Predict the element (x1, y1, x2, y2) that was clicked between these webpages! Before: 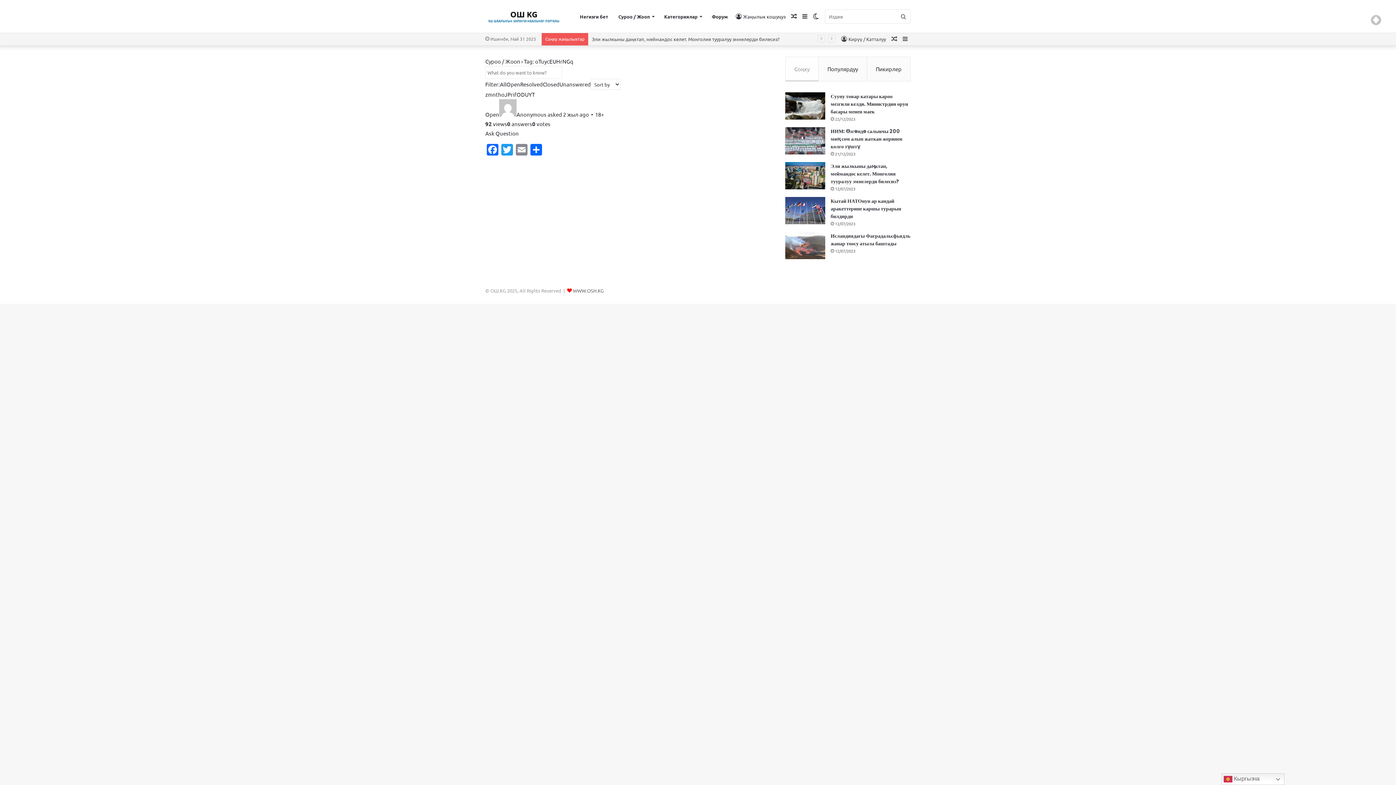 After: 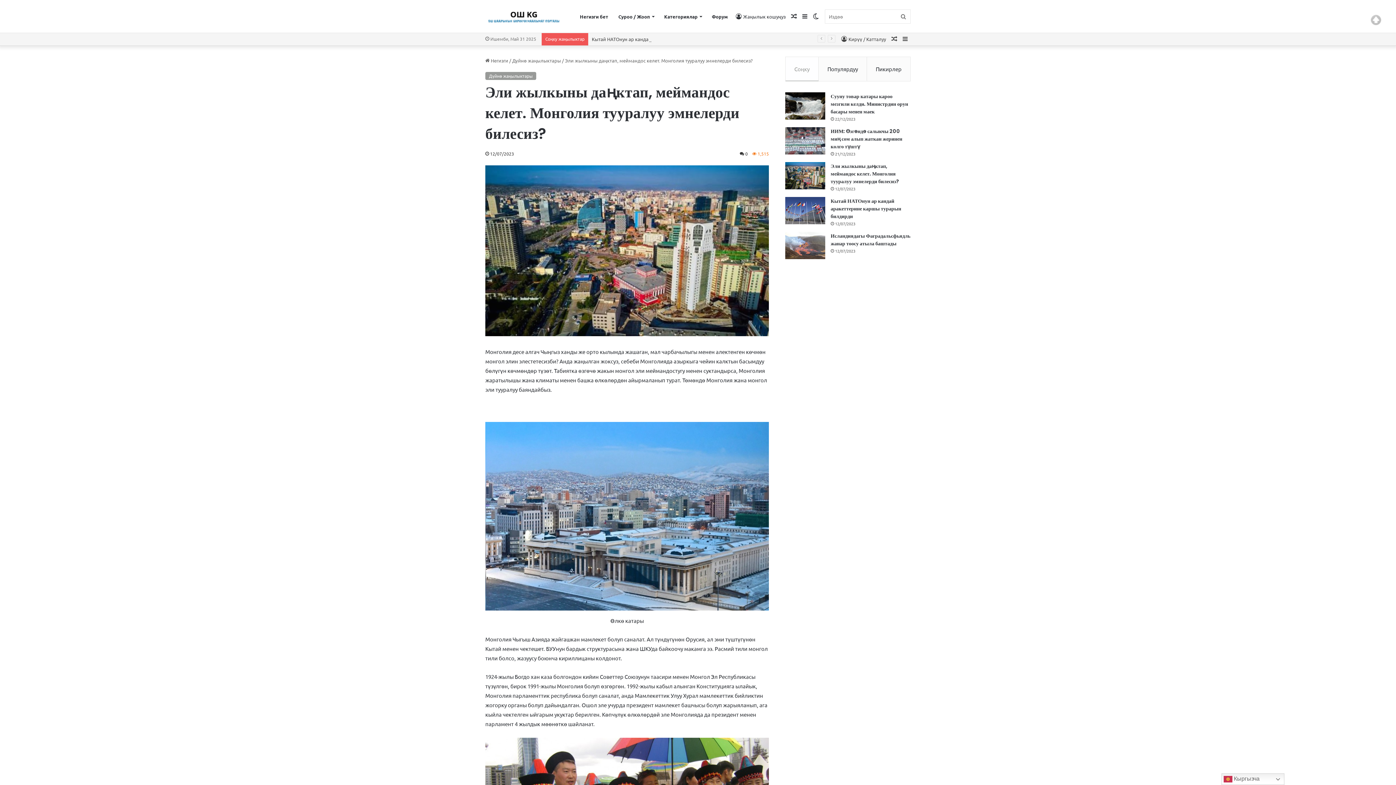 Action: bbox: (830, 162, 899, 185) label: Эли жылкыны даңктап, меймандос келет. Монголия тууралуу эмнелерди билесиз?